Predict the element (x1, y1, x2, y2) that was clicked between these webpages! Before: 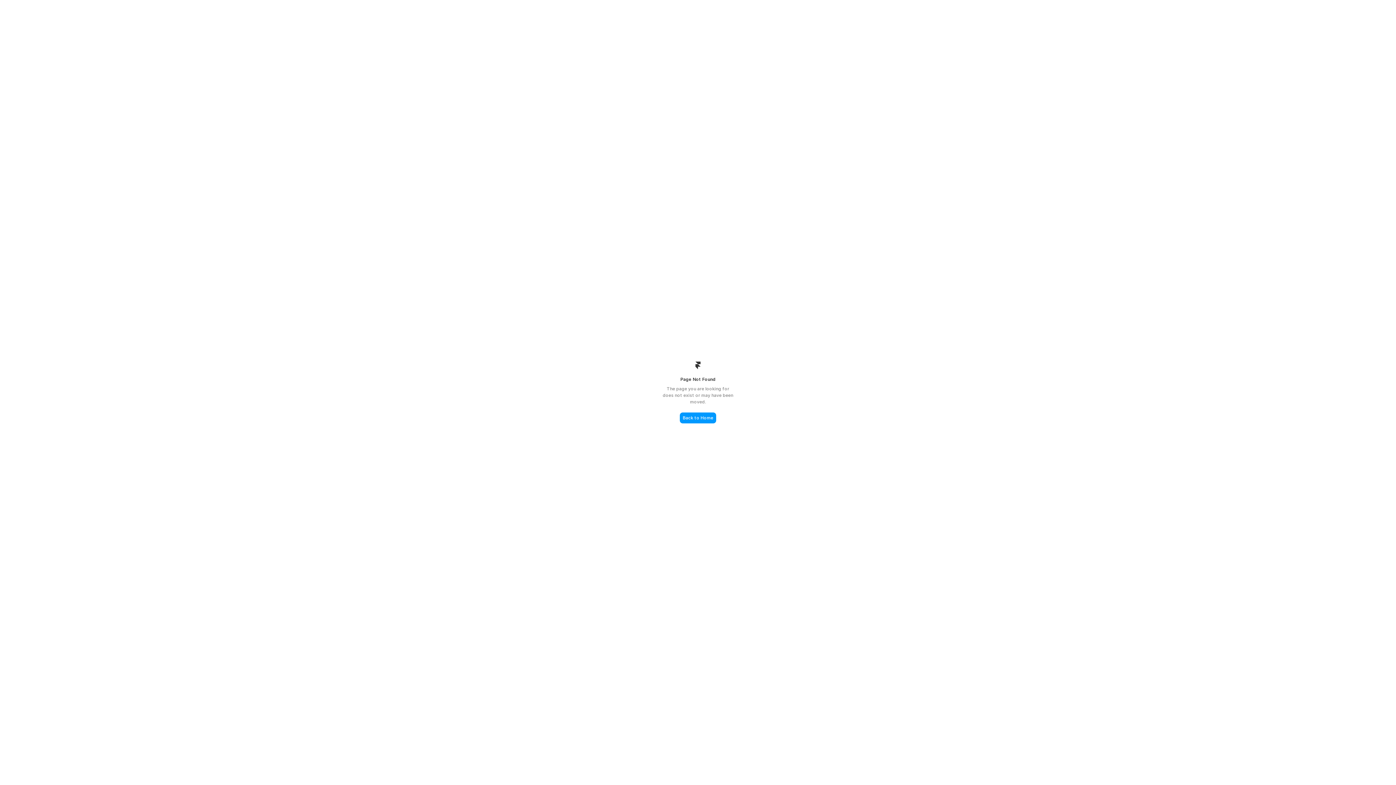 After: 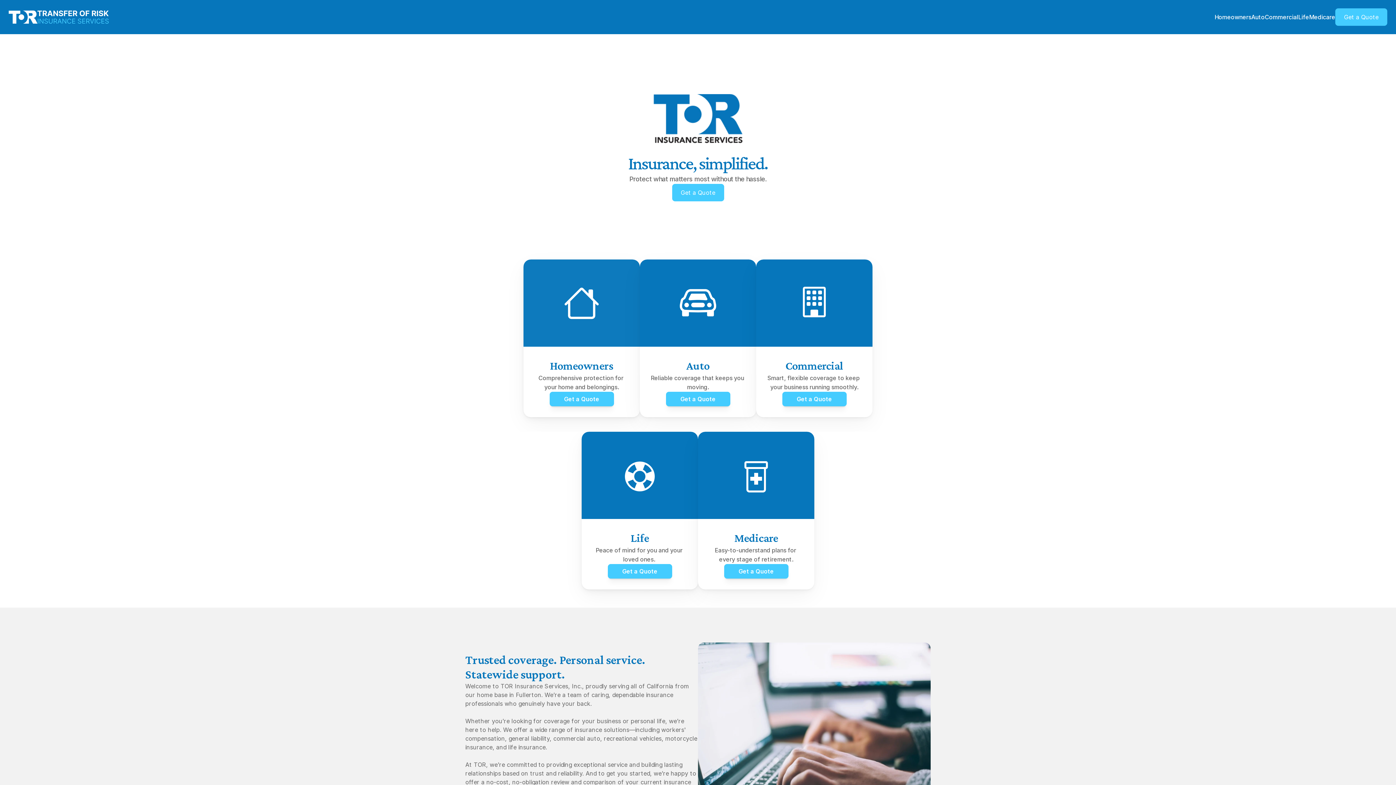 Action: label: Back to Home bbox: (680, 412, 716, 423)